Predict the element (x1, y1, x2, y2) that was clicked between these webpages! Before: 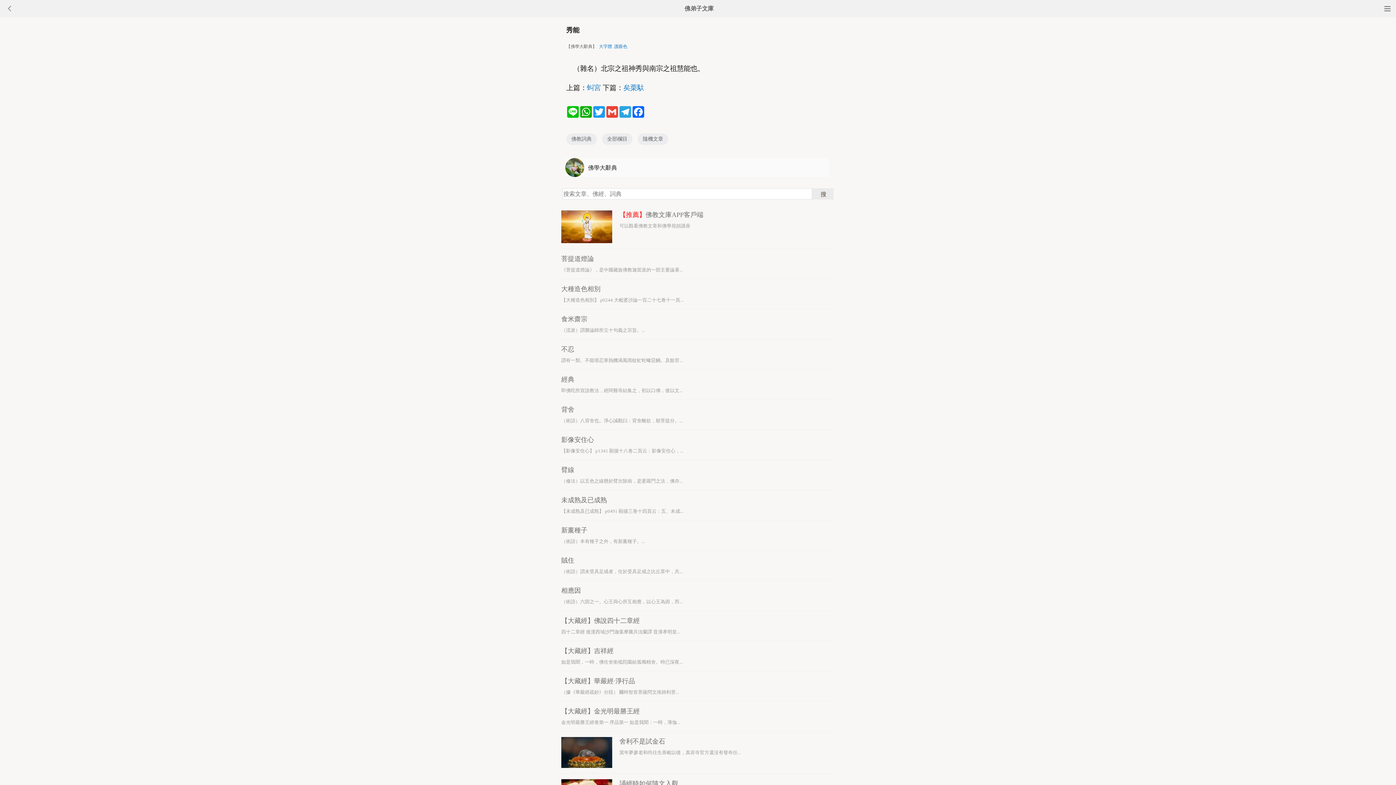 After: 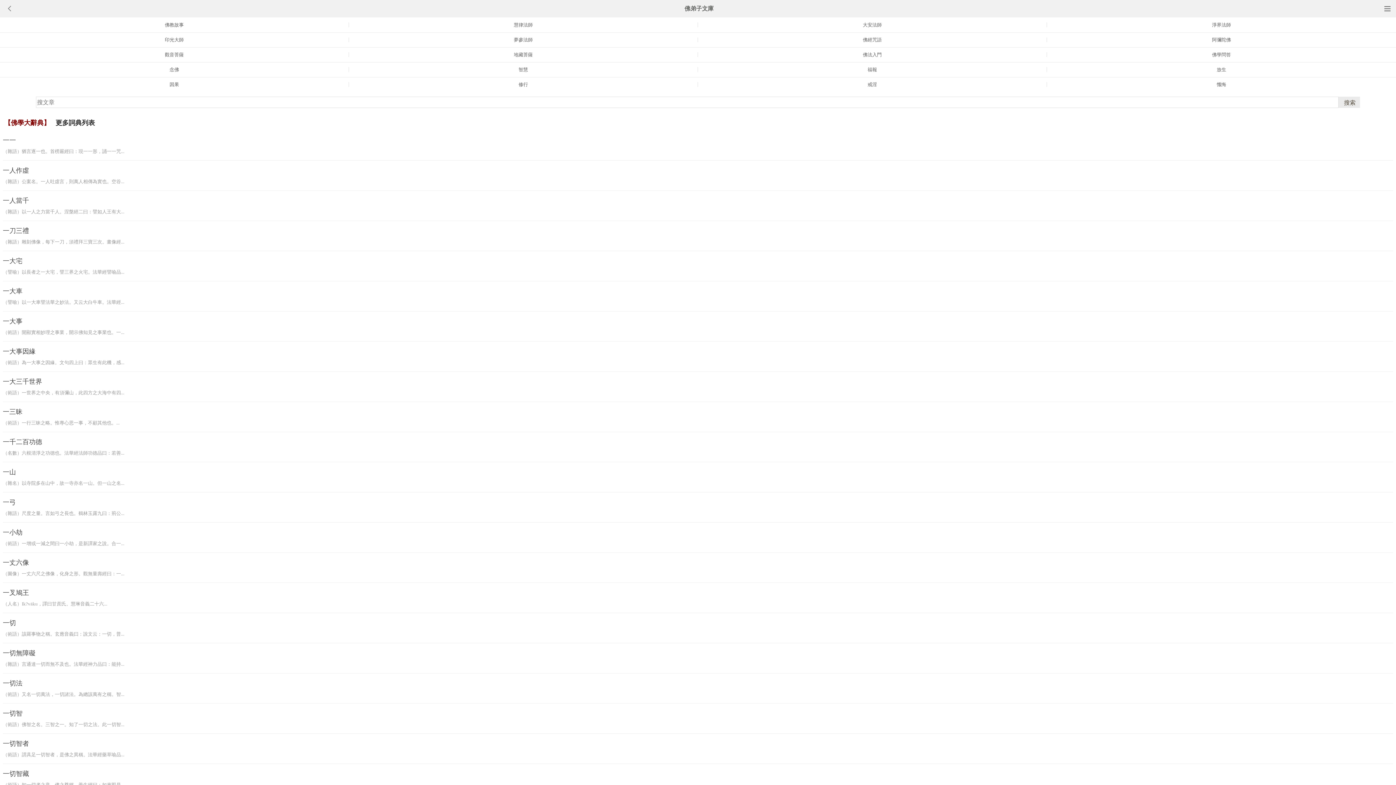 Action: label: 佛學大辭典 bbox: (565, 158, 828, 177)